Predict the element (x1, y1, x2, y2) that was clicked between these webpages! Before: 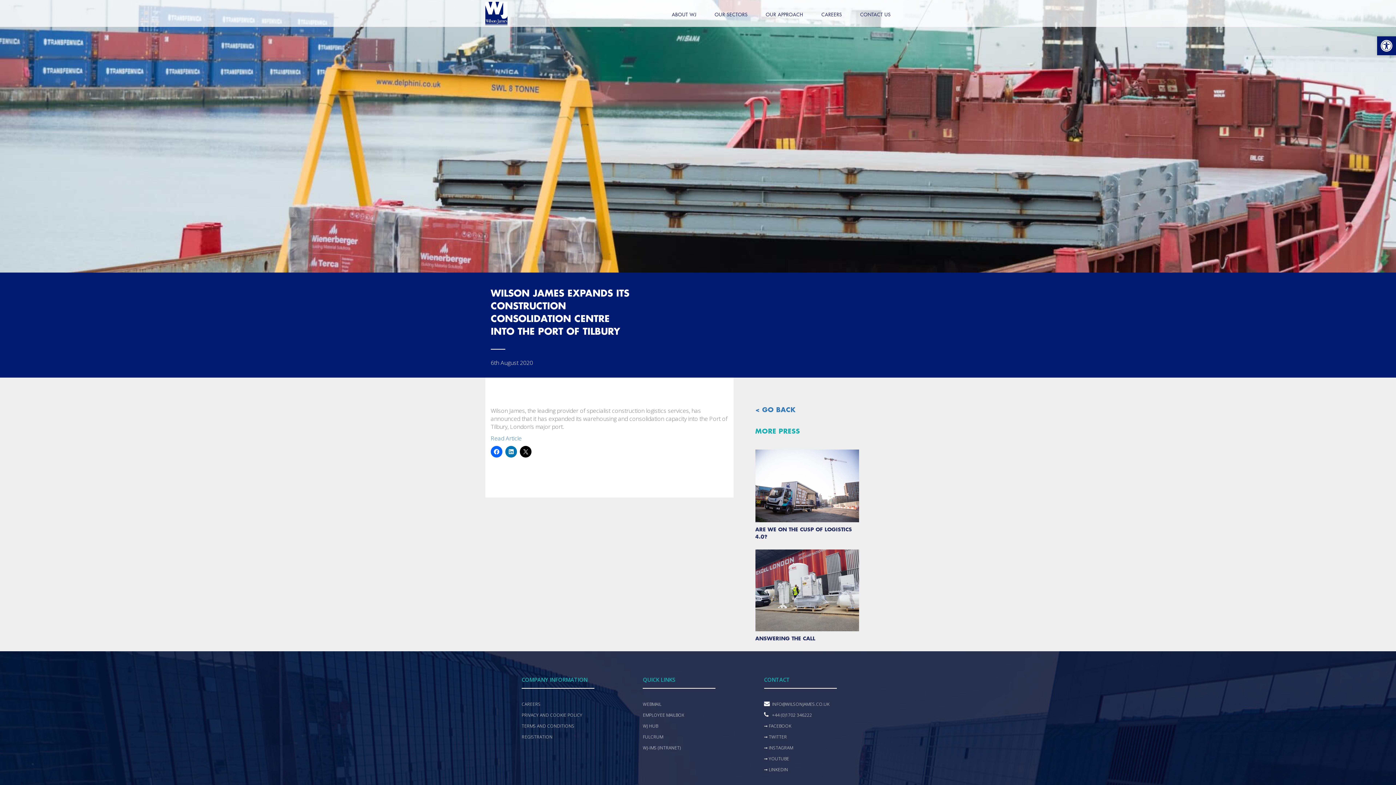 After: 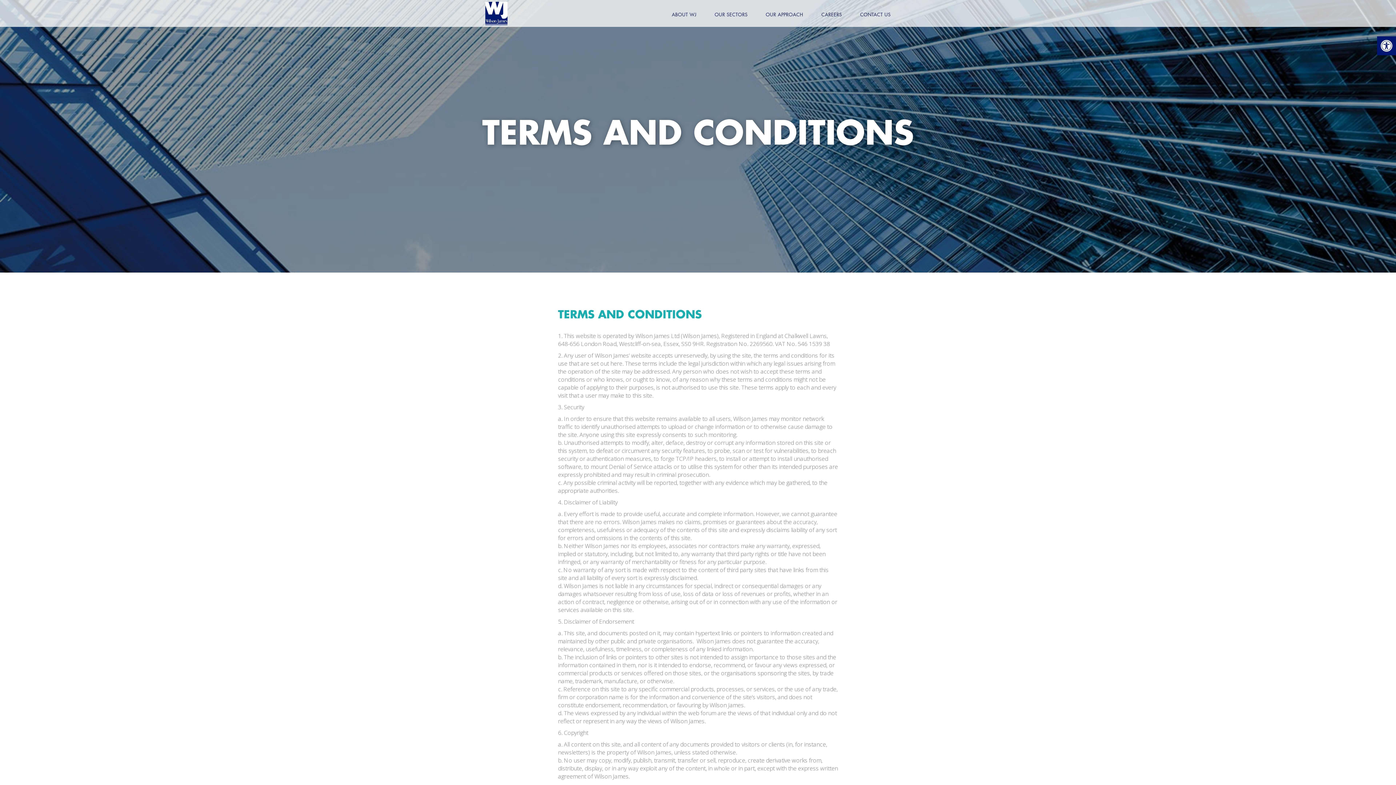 Action: label: TERMS AND CONDITIONS bbox: (521, 723, 574, 729)